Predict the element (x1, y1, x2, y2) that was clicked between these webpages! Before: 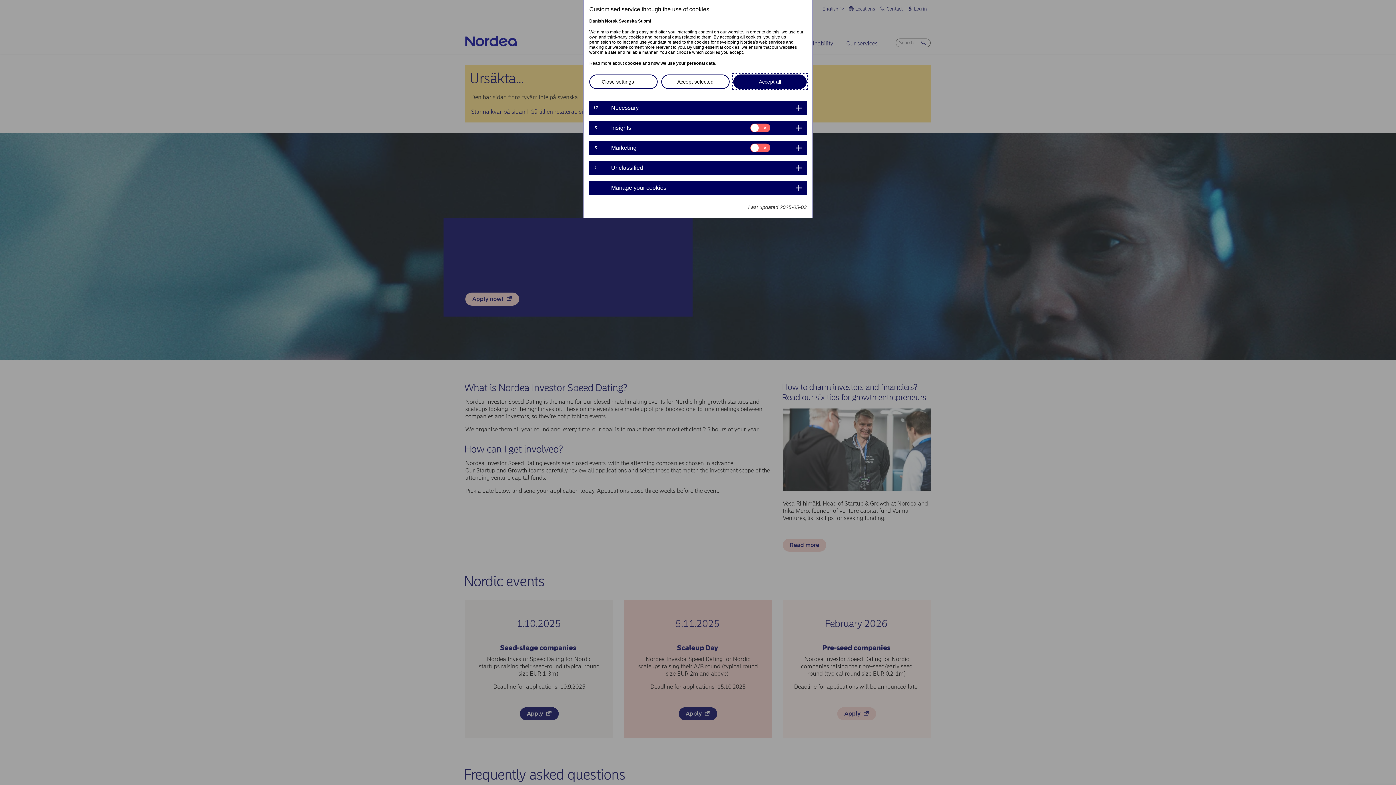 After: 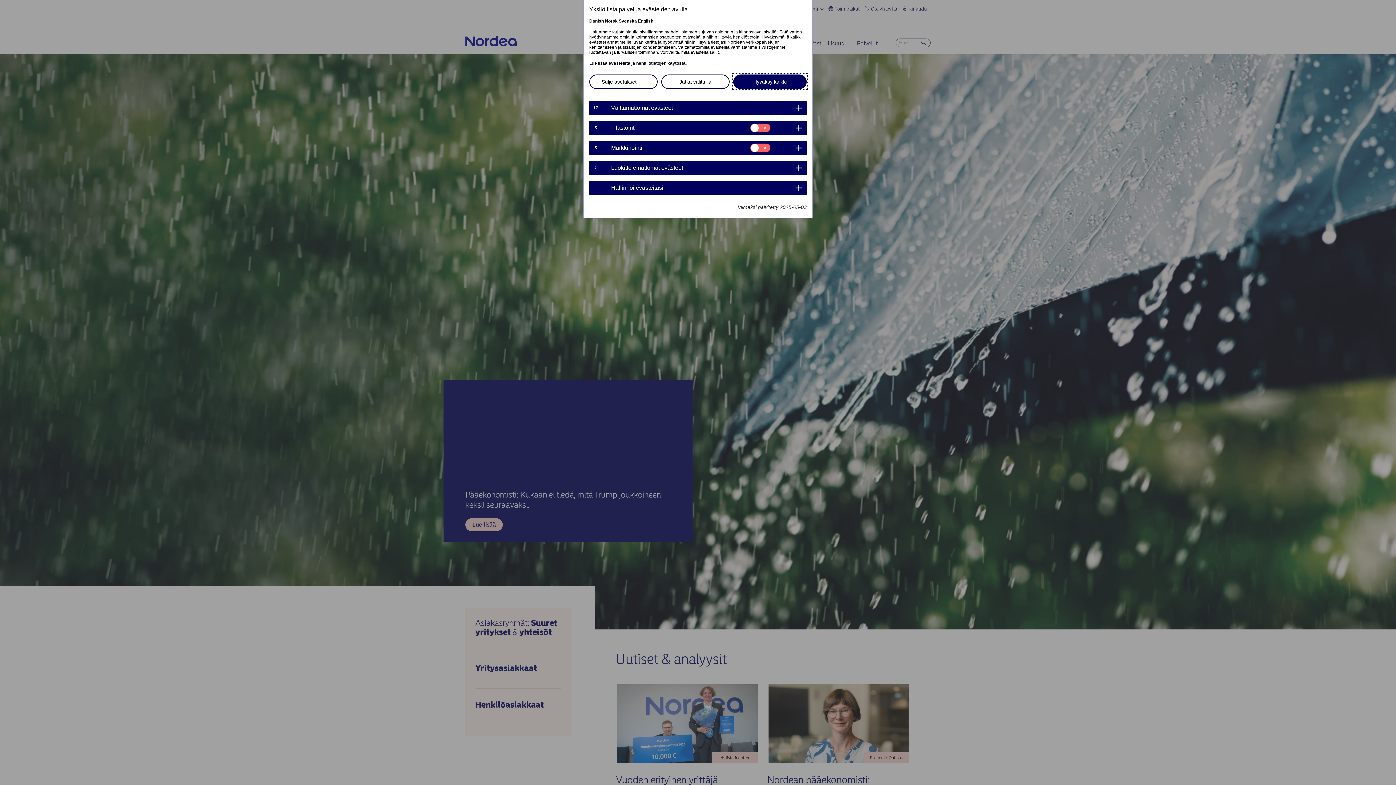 Action: bbox: (638, 18, 651, 23) label: Suomi